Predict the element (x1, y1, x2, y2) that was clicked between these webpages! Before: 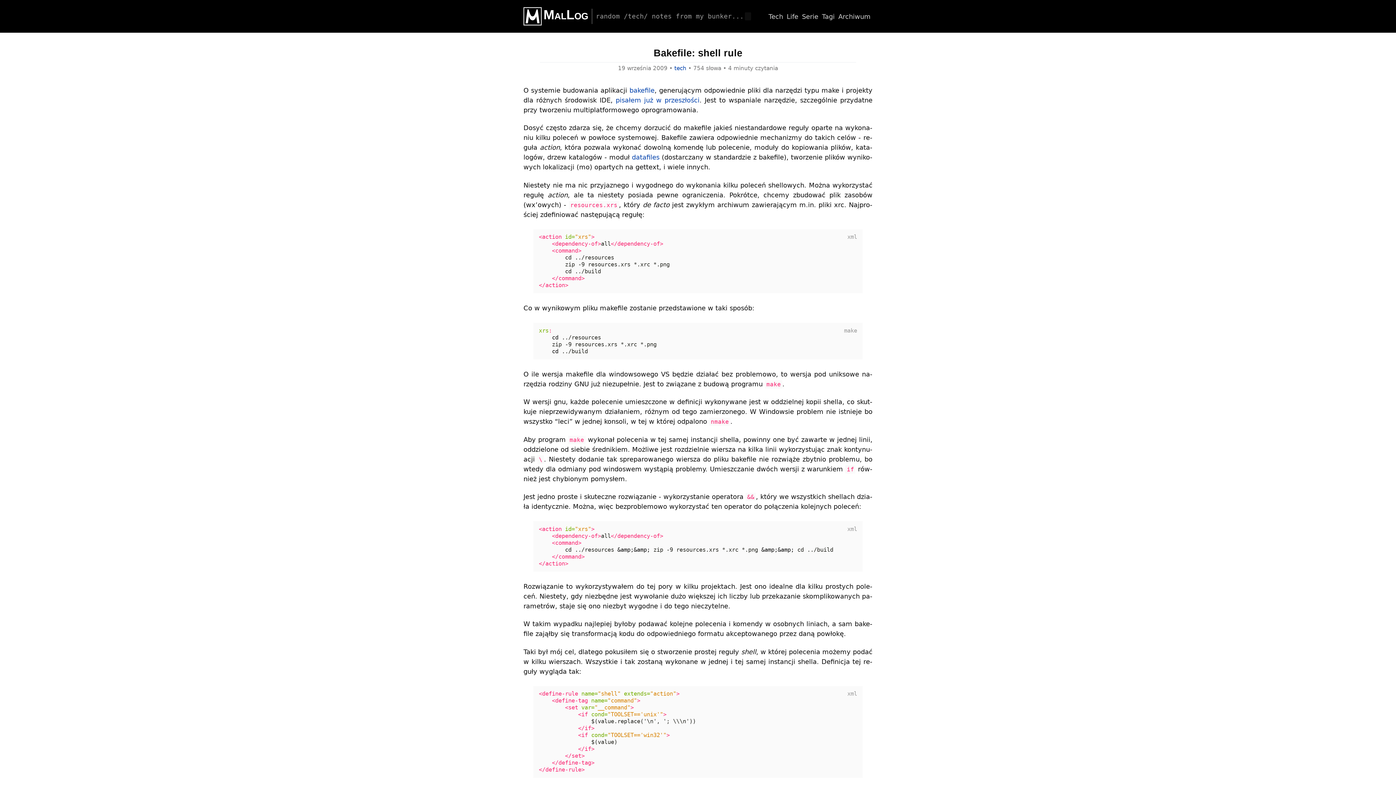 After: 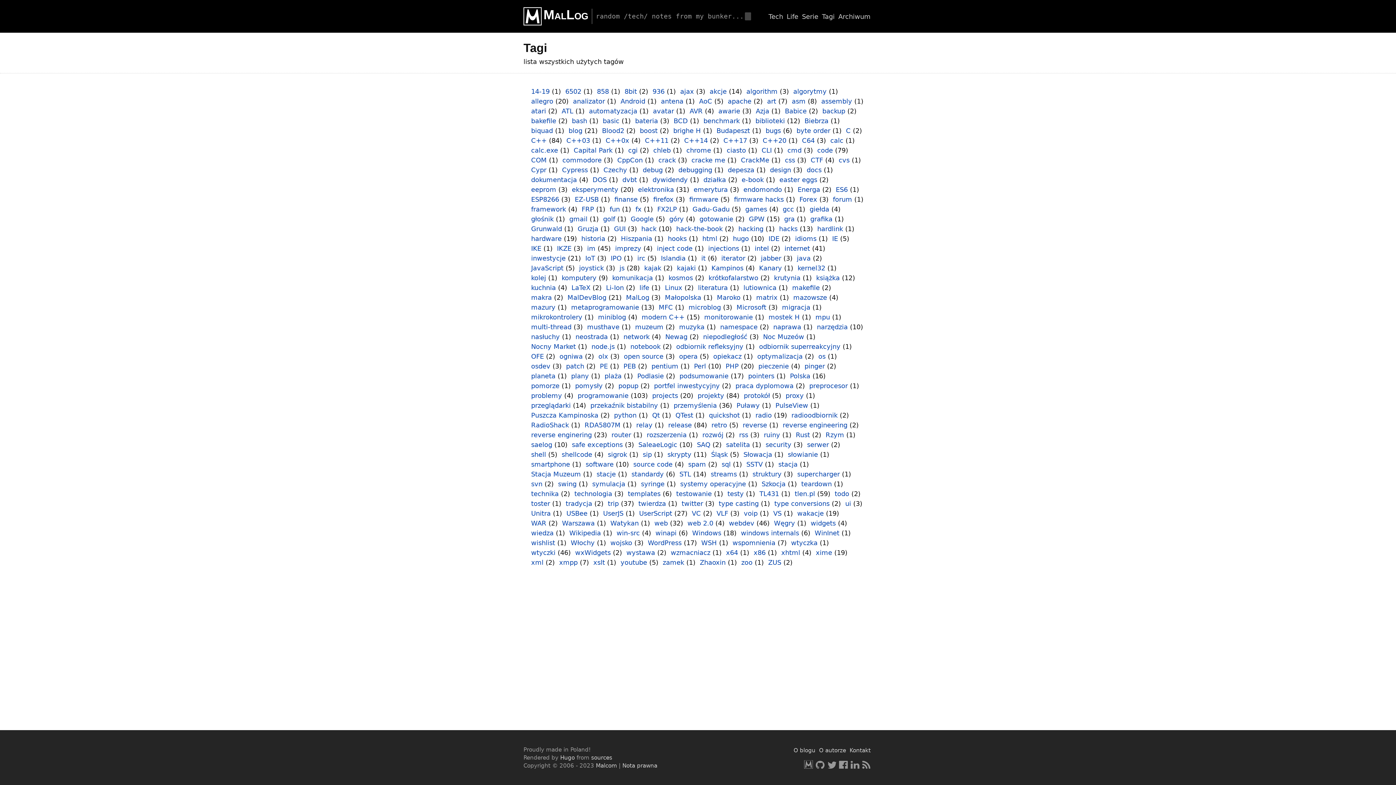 Action: bbox: (822, 12, 834, 20) label: Tagi